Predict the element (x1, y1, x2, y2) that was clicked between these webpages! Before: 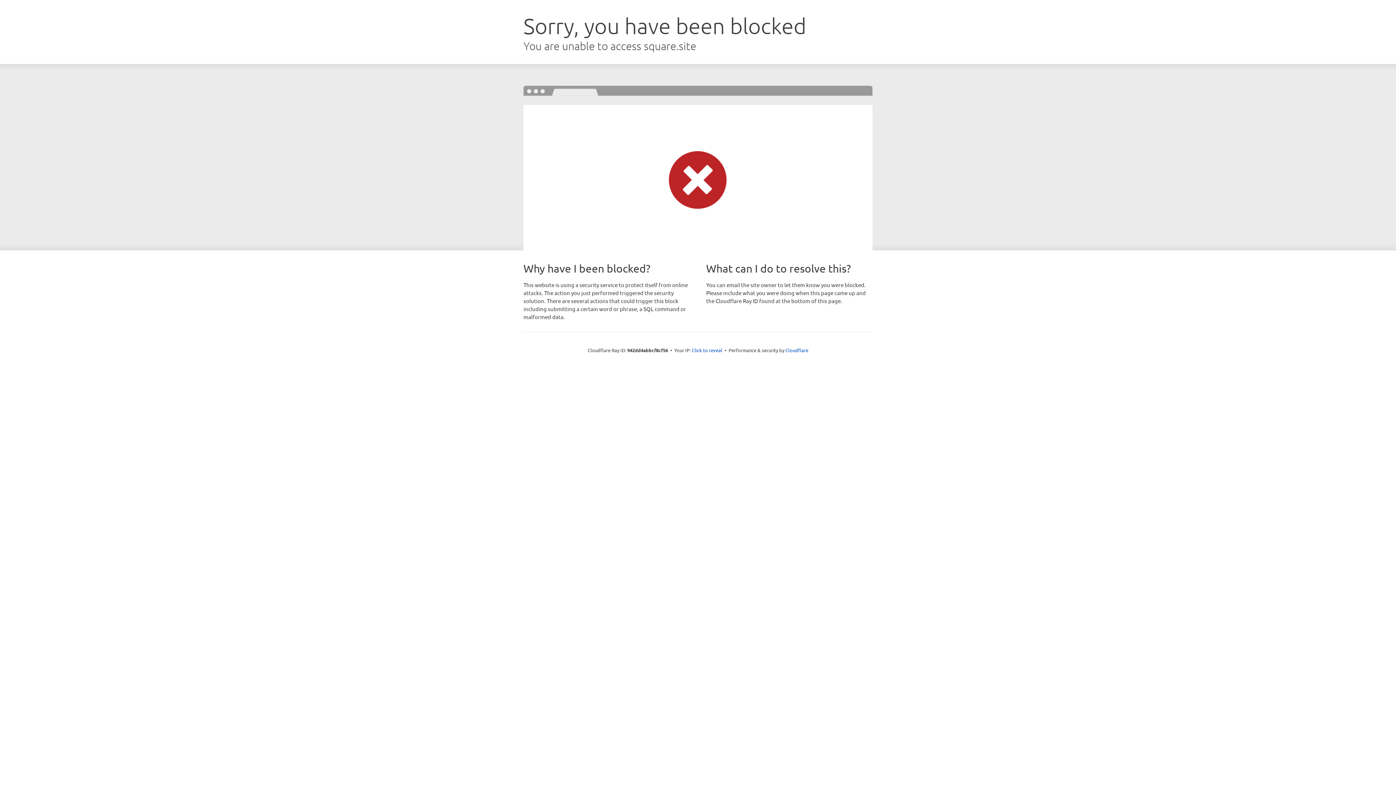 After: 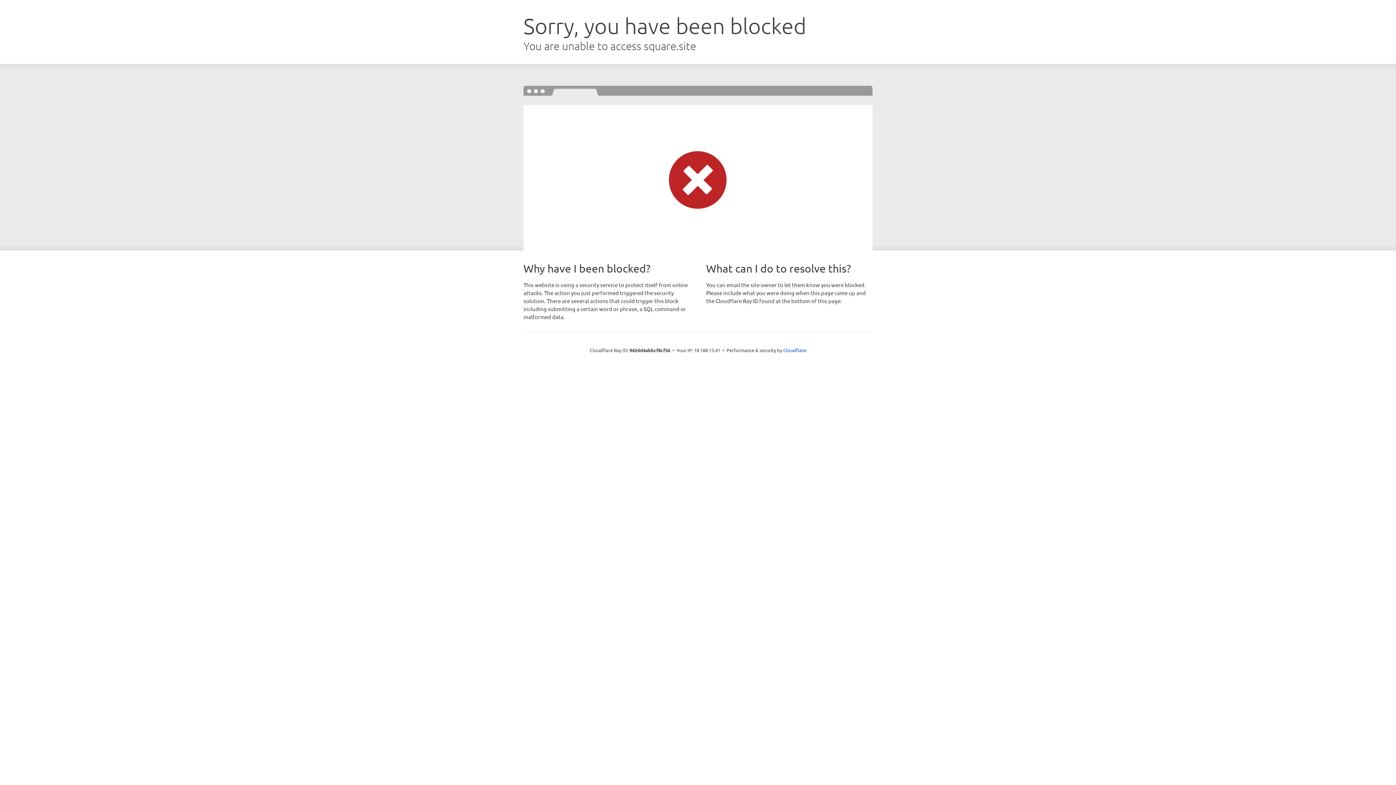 Action: label: Click to reveal bbox: (692, 346, 722, 353)